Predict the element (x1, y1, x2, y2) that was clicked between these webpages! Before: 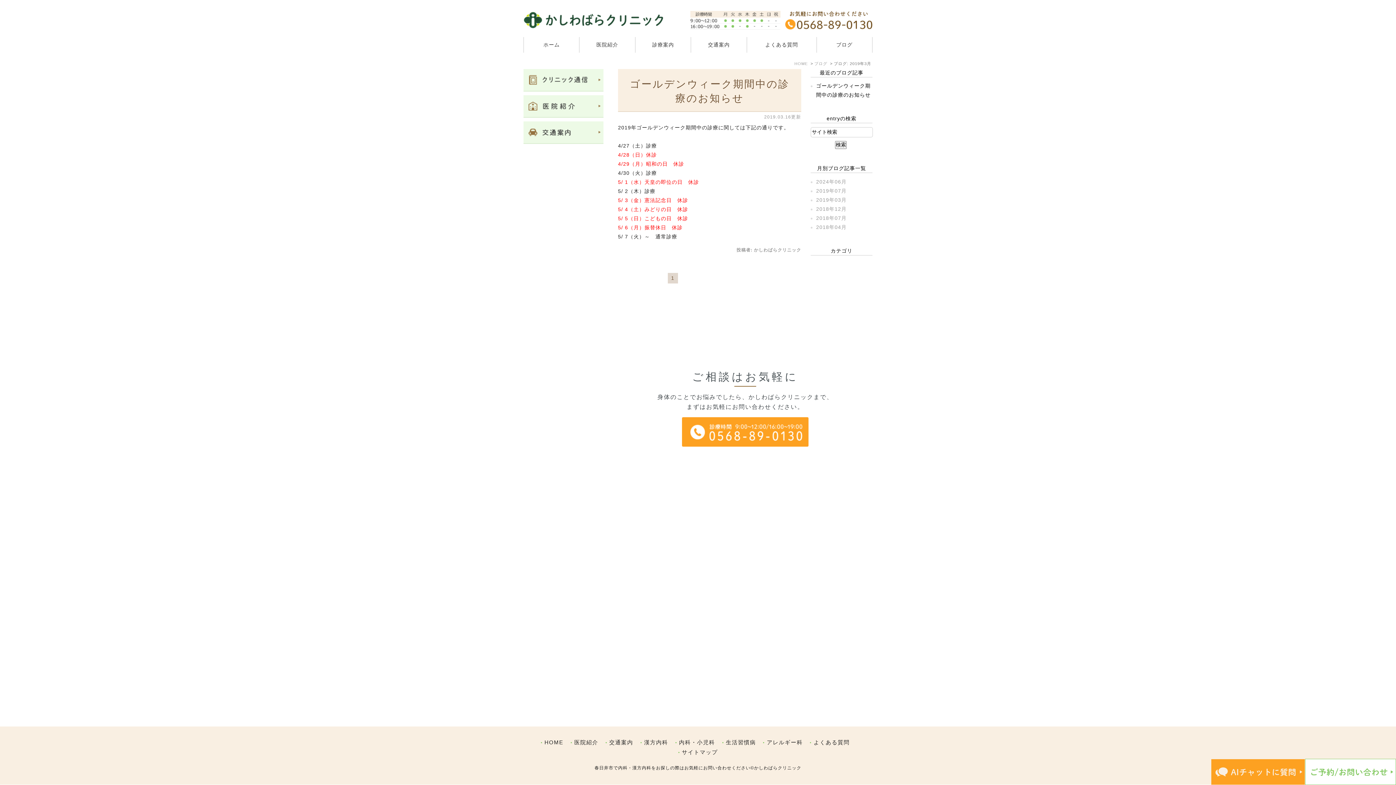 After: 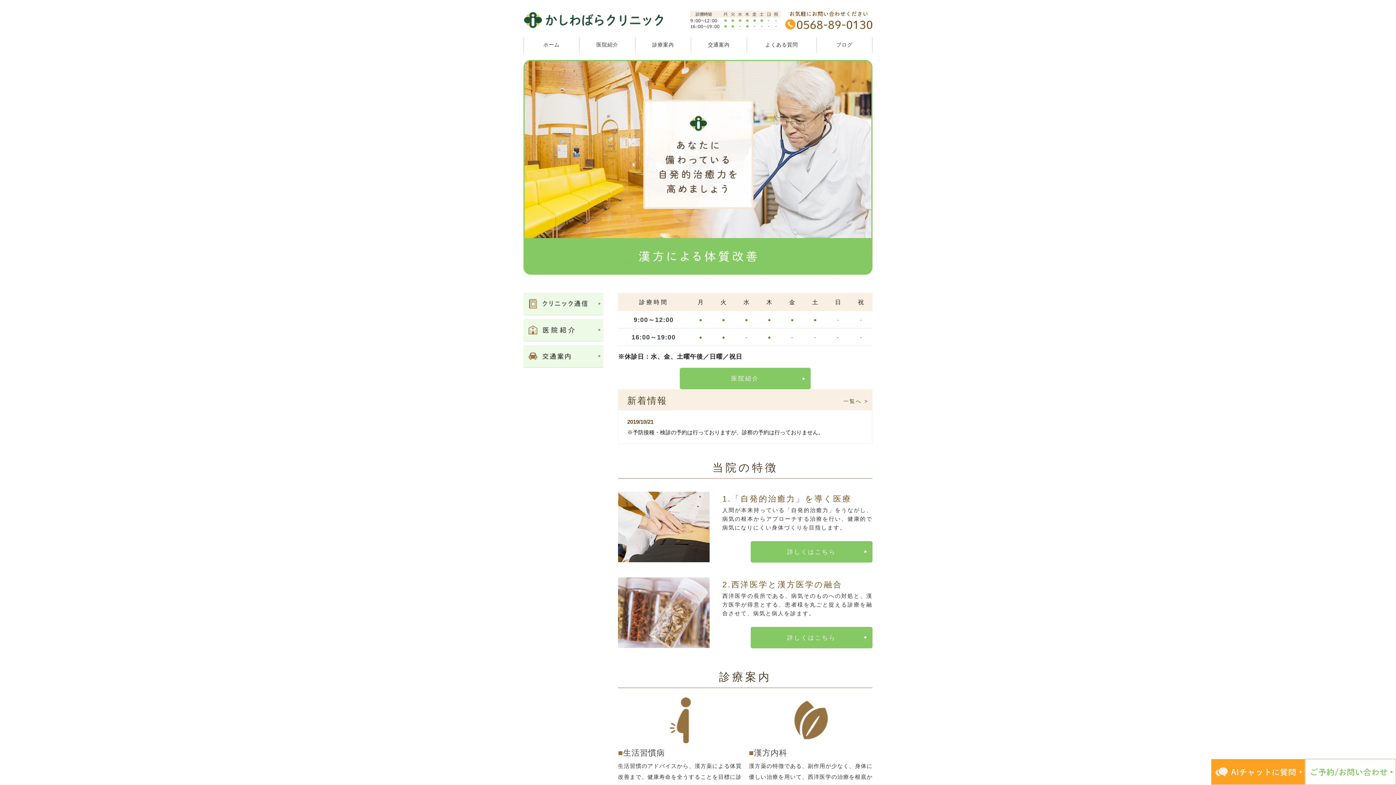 Action: label: HOME bbox: (794, 61, 808, 65)